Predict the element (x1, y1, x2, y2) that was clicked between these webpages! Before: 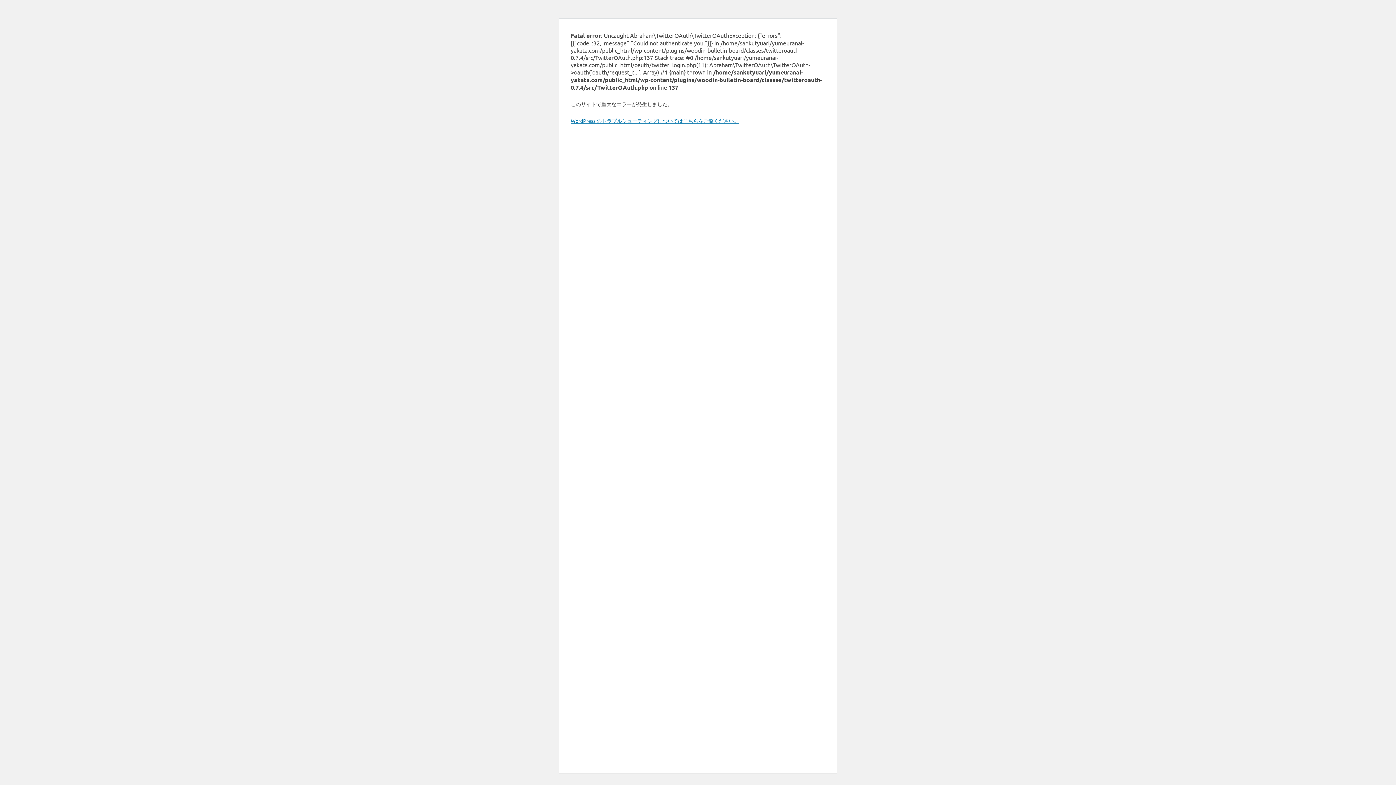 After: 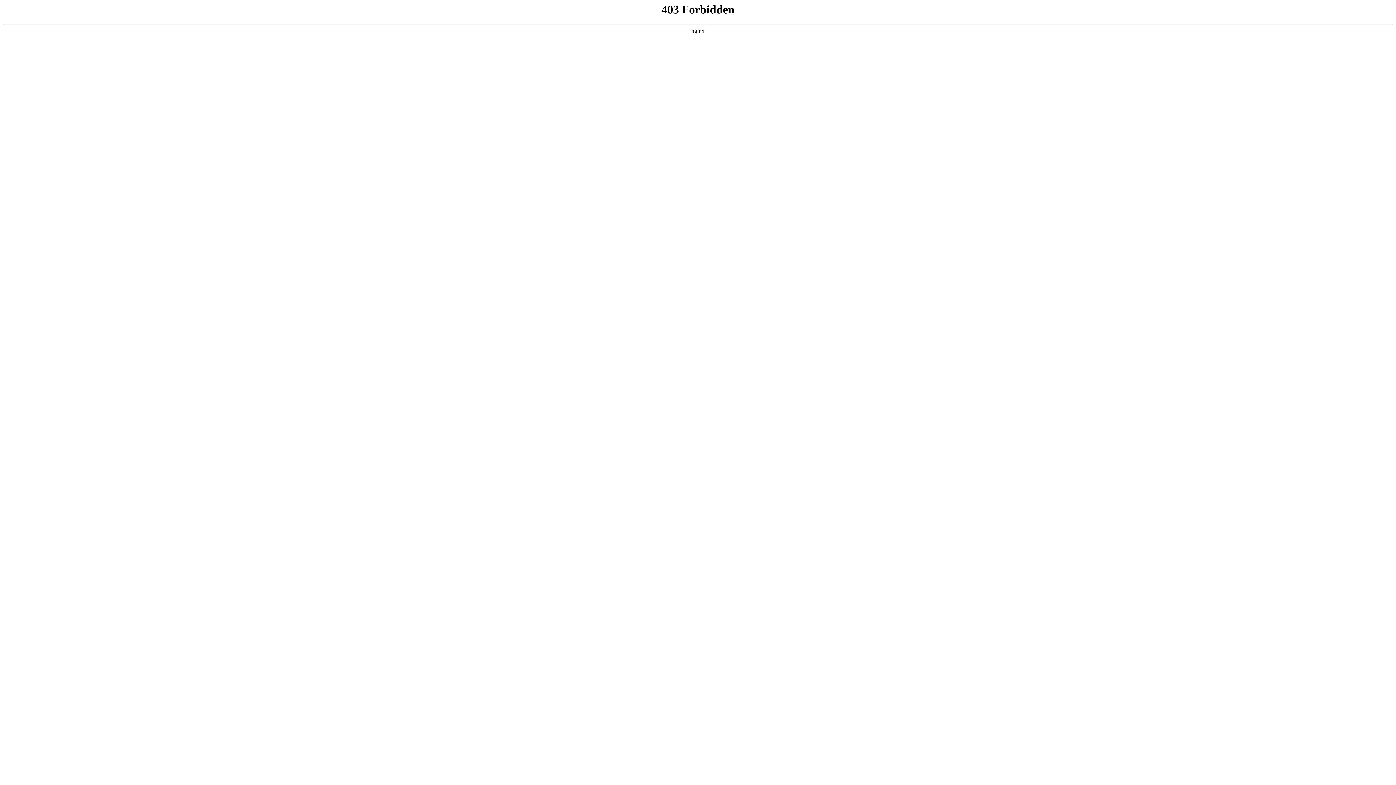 Action: bbox: (570, 117, 739, 124) label: WordPress のトラブルシューティングについてはこちらをご覧ください。